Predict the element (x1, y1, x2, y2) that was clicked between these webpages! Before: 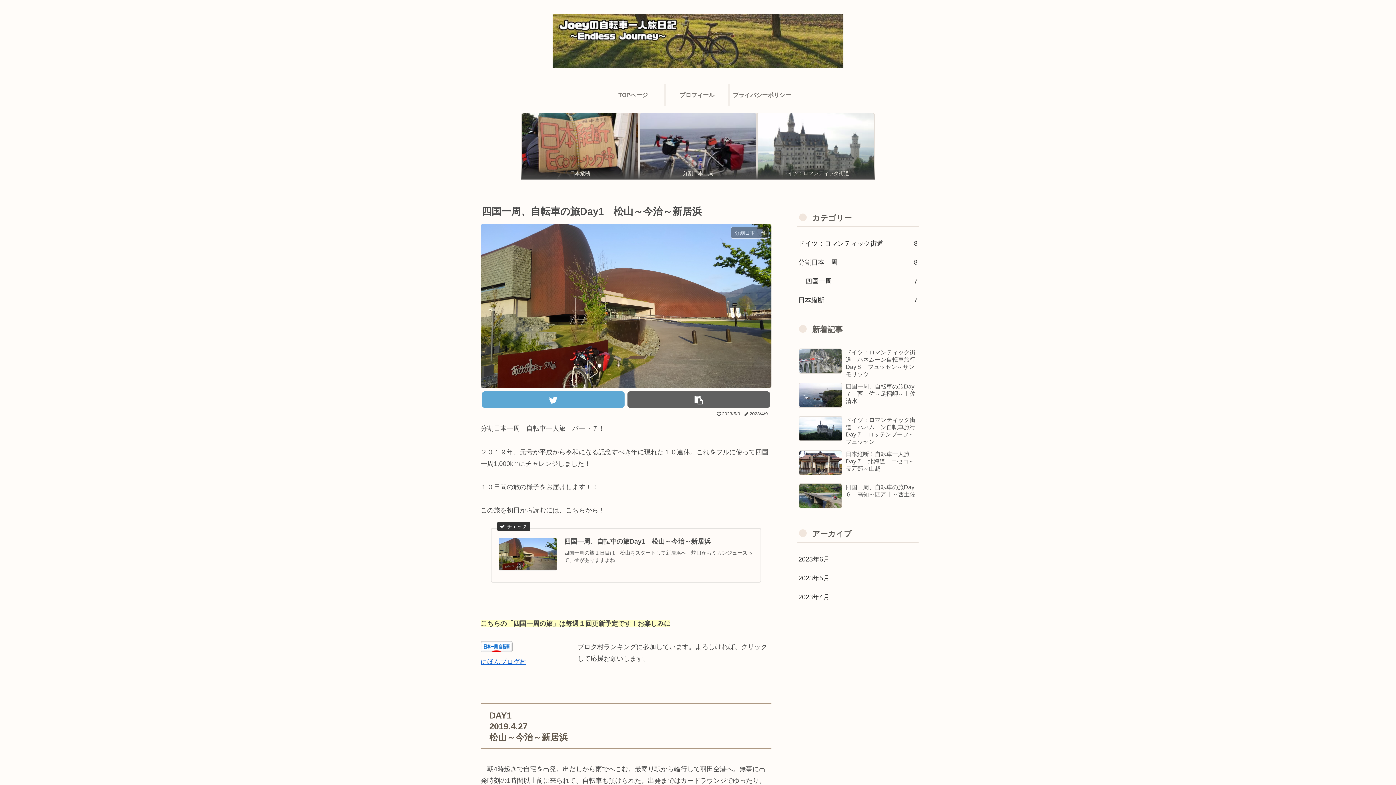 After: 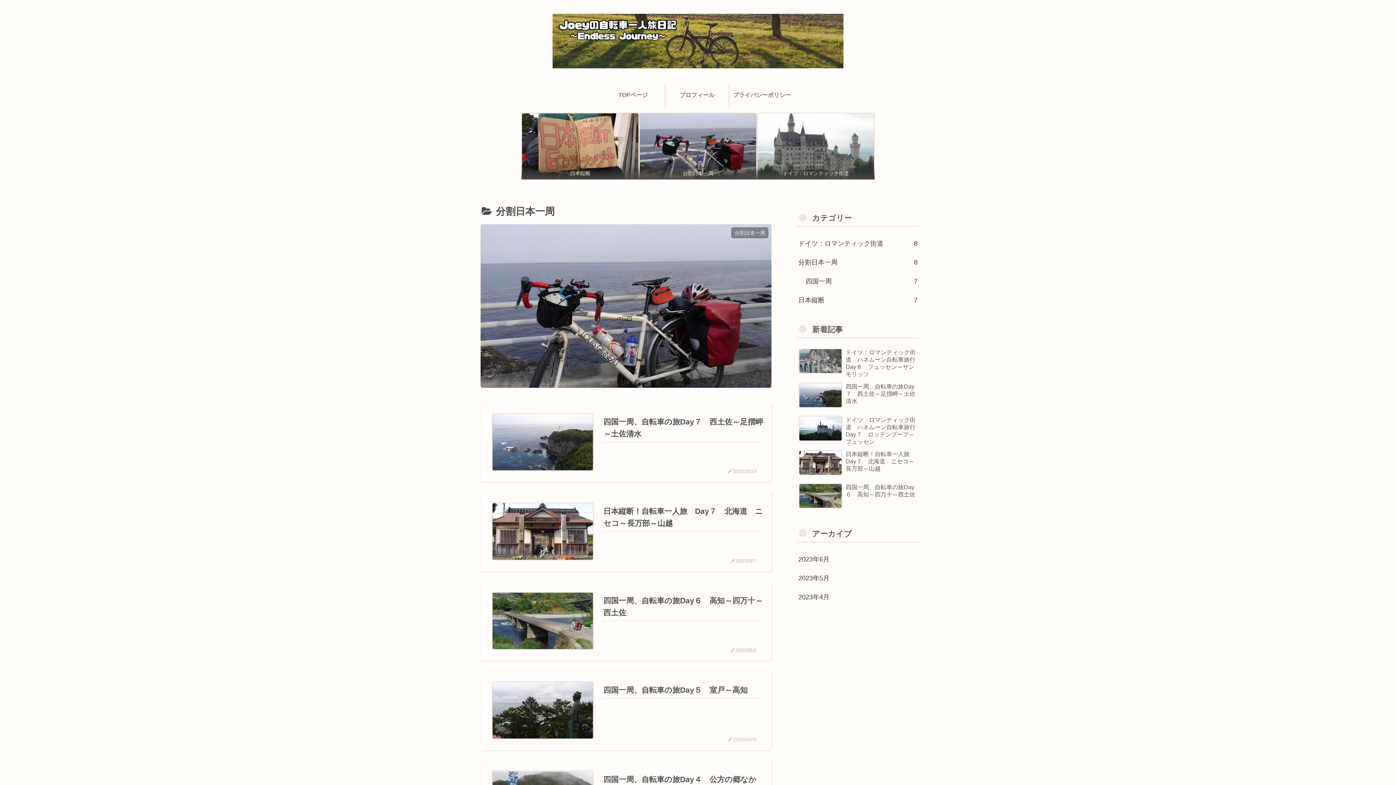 Action: label: 分割日本一周 bbox: (639, 112, 757, 179)